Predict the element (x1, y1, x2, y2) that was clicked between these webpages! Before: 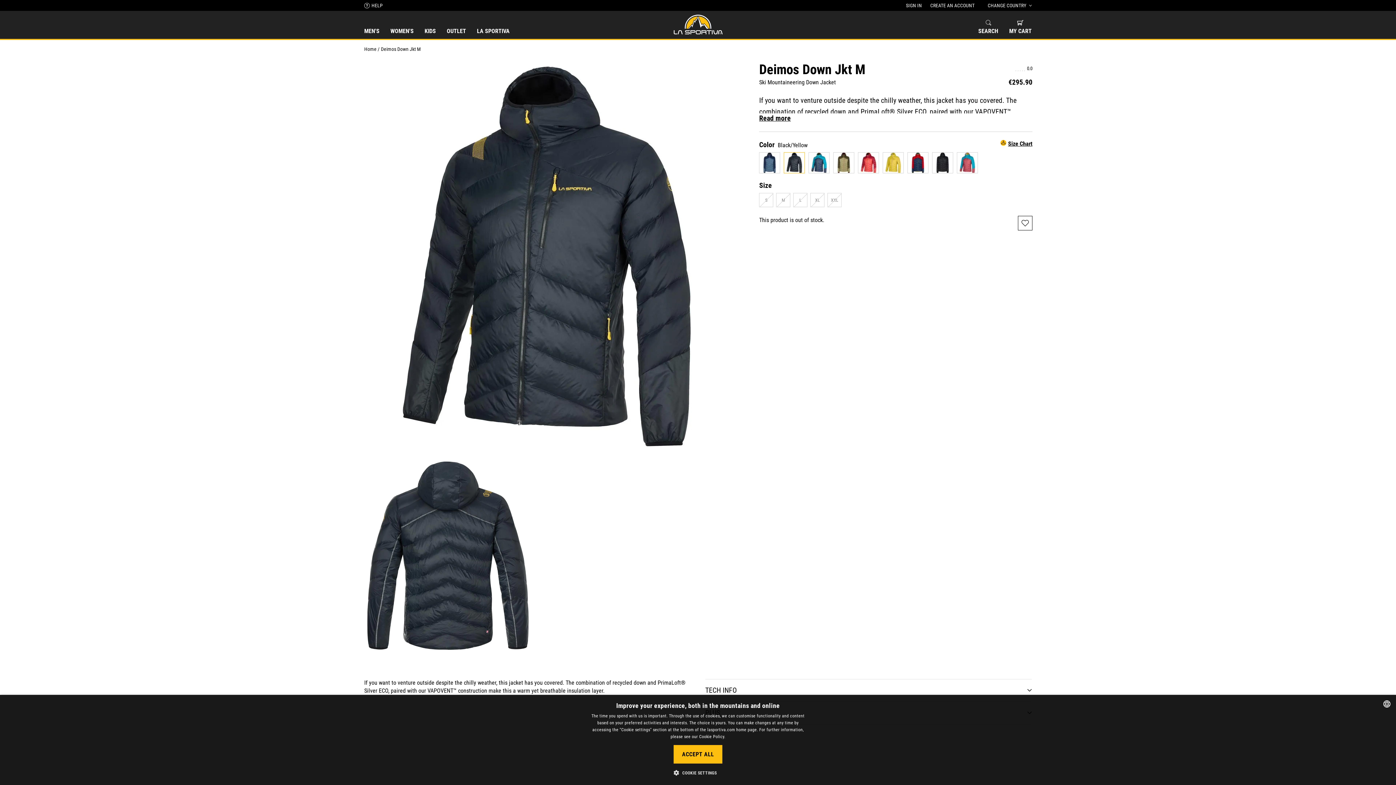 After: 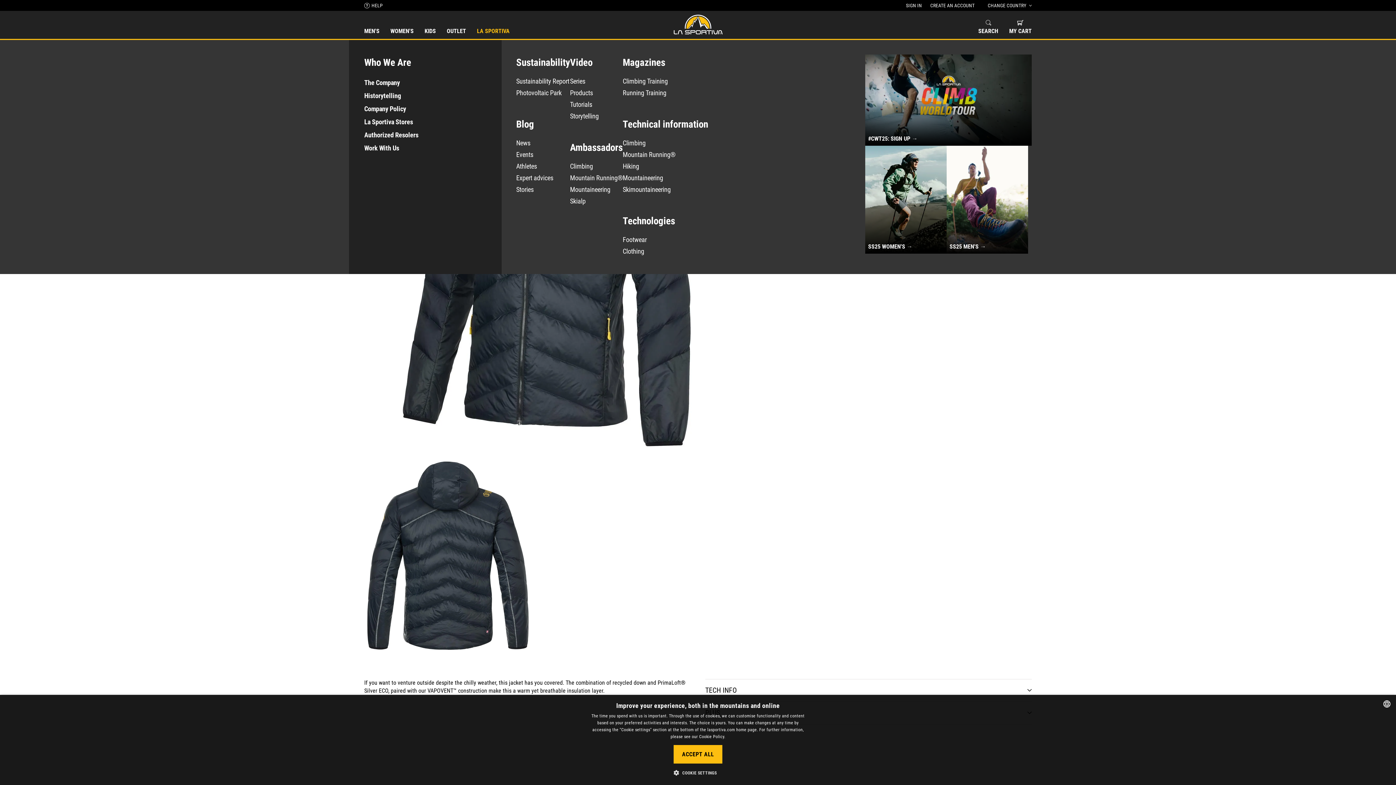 Action: label: LA SPORTIVA bbox: (477, 28, 509, 40)